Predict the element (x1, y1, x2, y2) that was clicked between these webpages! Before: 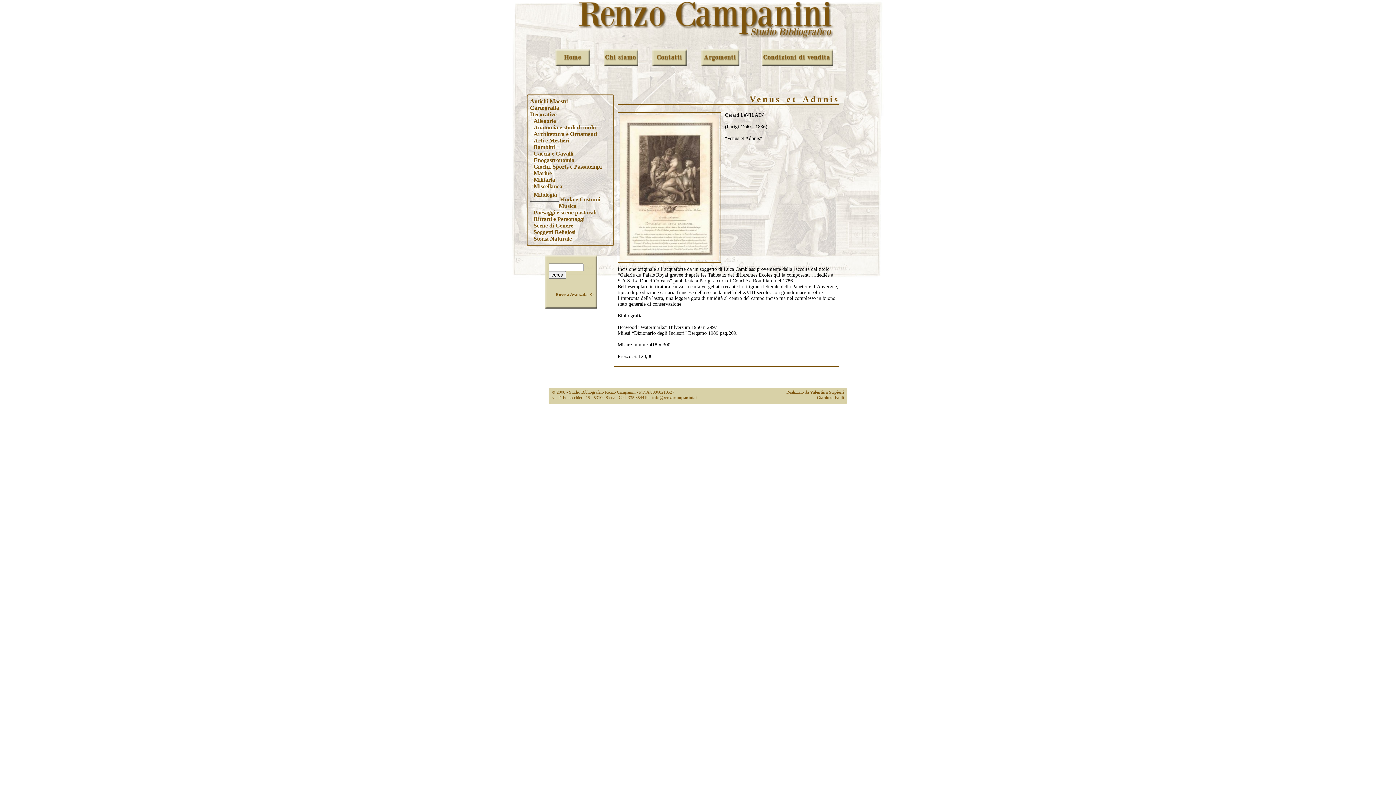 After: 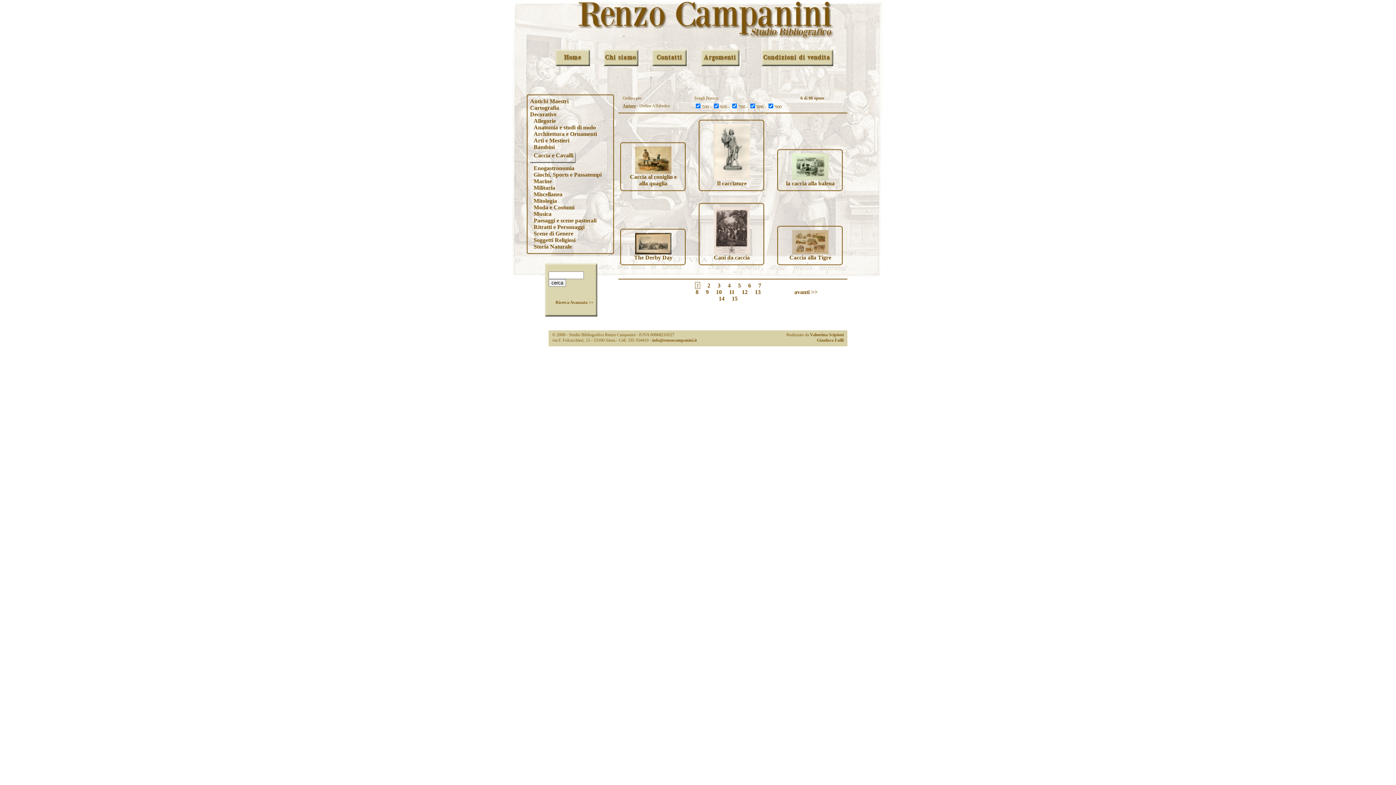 Action: label: Caccia e Cavalli bbox: (533, 150, 573, 156)